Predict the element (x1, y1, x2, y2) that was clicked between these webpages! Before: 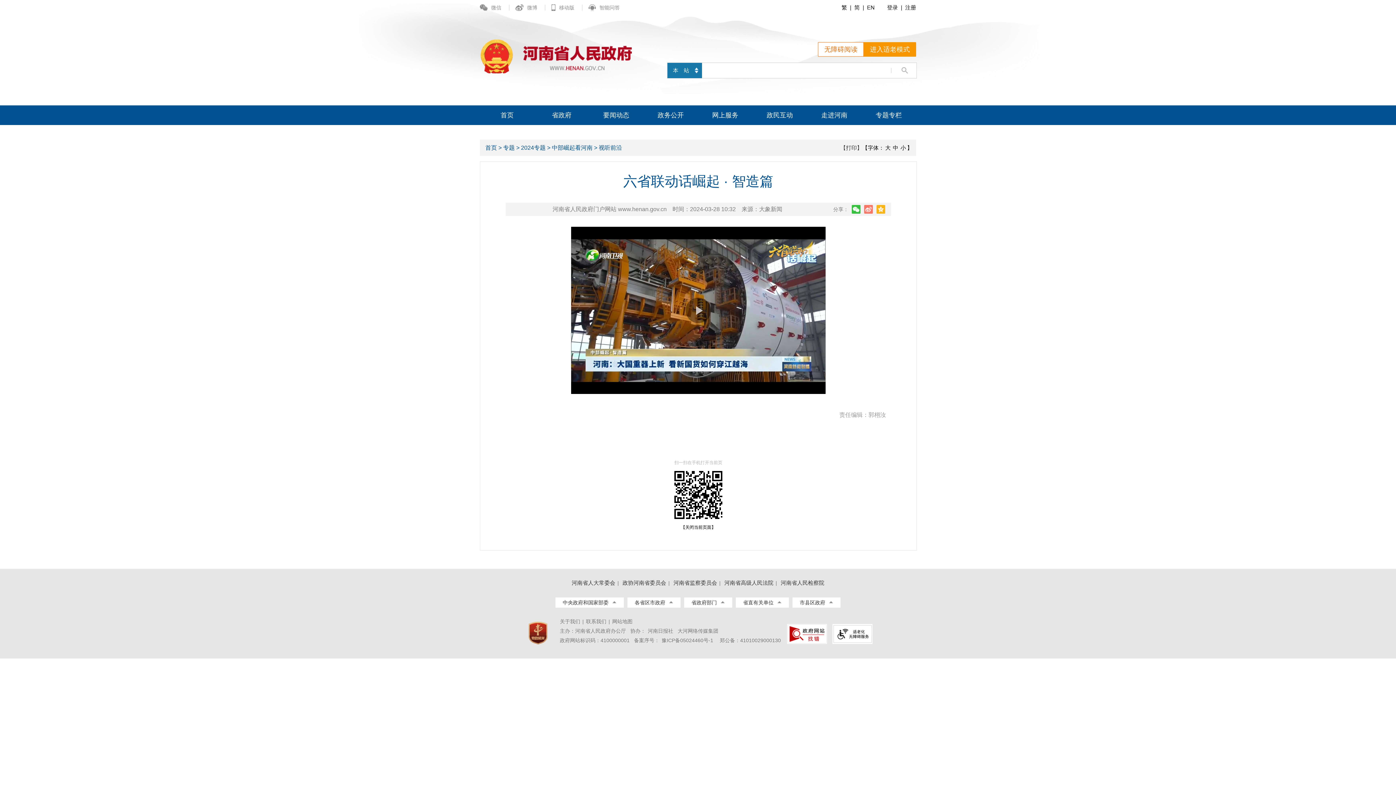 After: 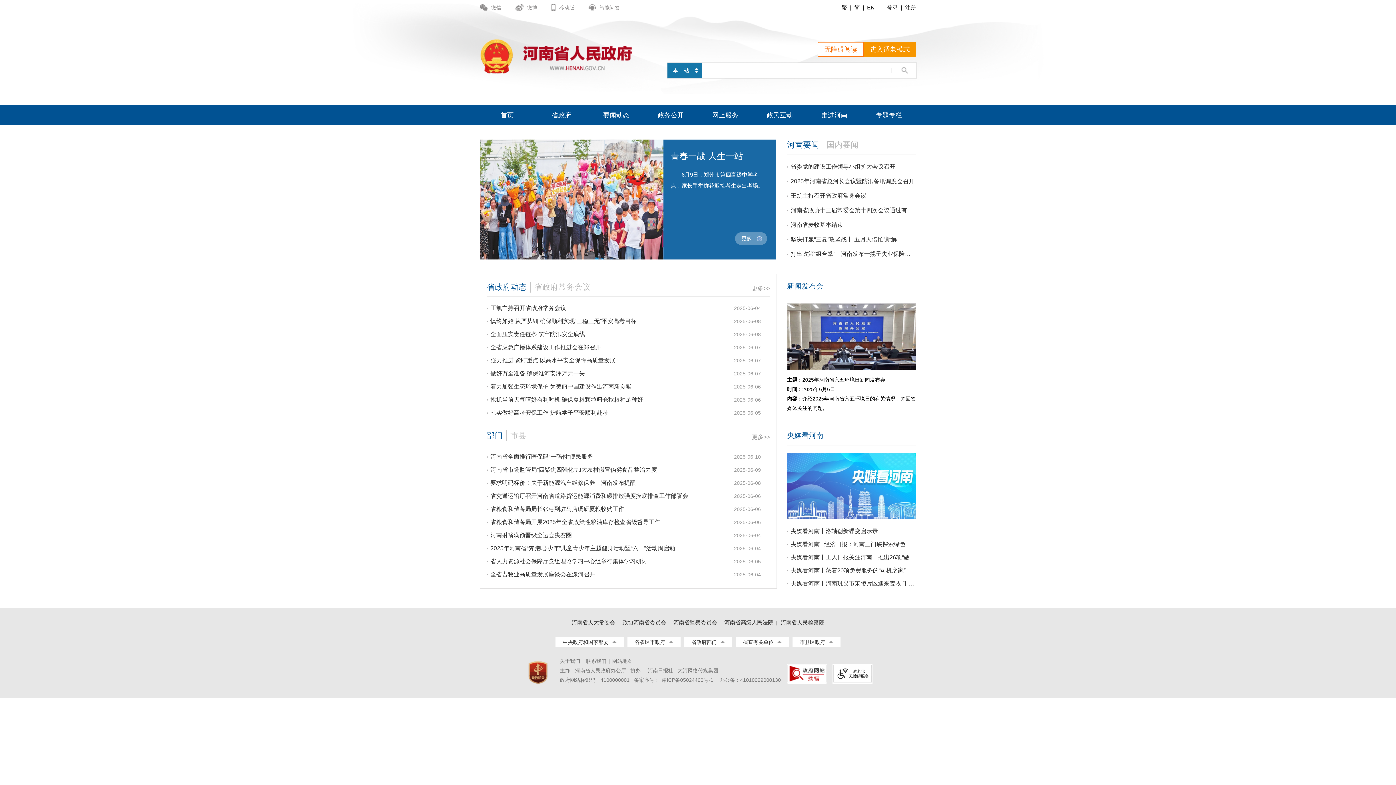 Action: label: 要闻动态 bbox: (589, 105, 643, 125)